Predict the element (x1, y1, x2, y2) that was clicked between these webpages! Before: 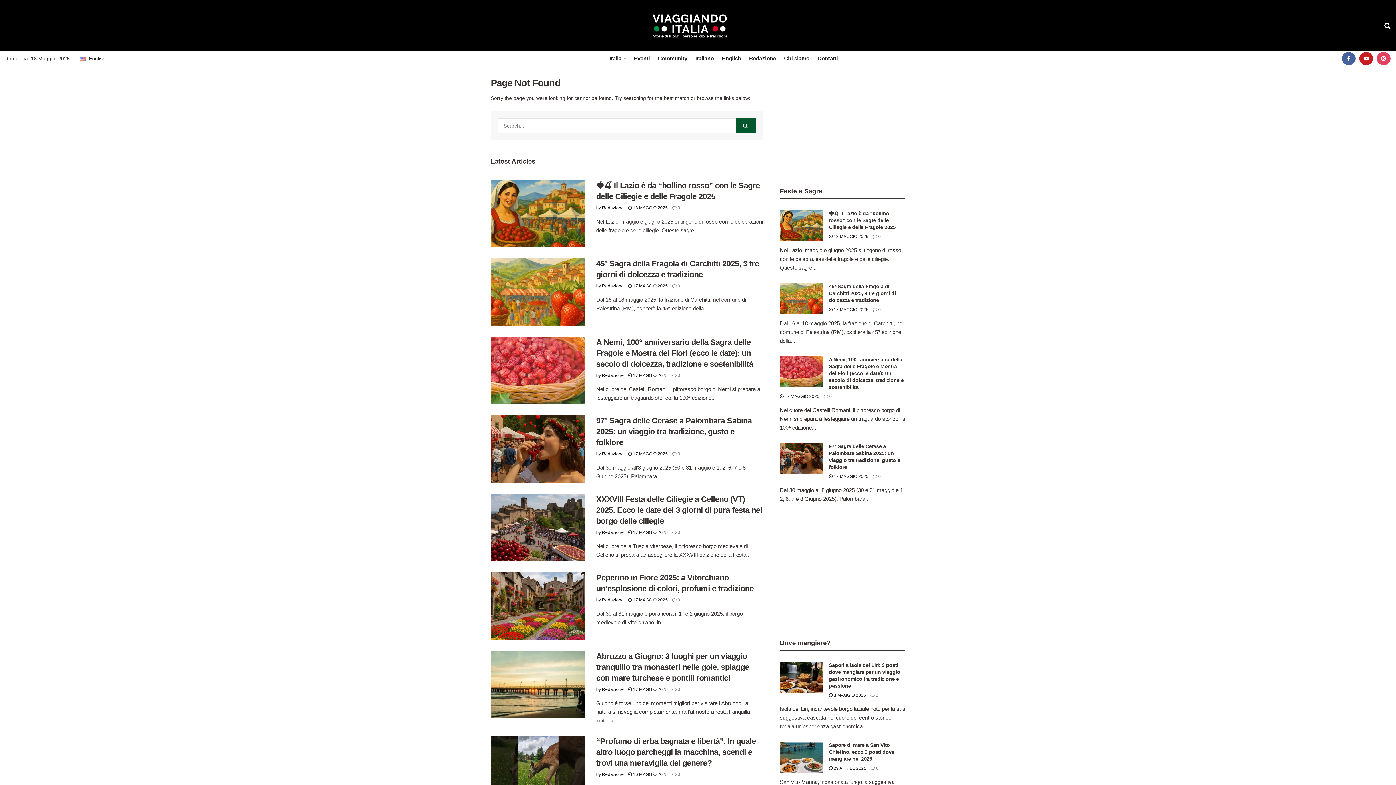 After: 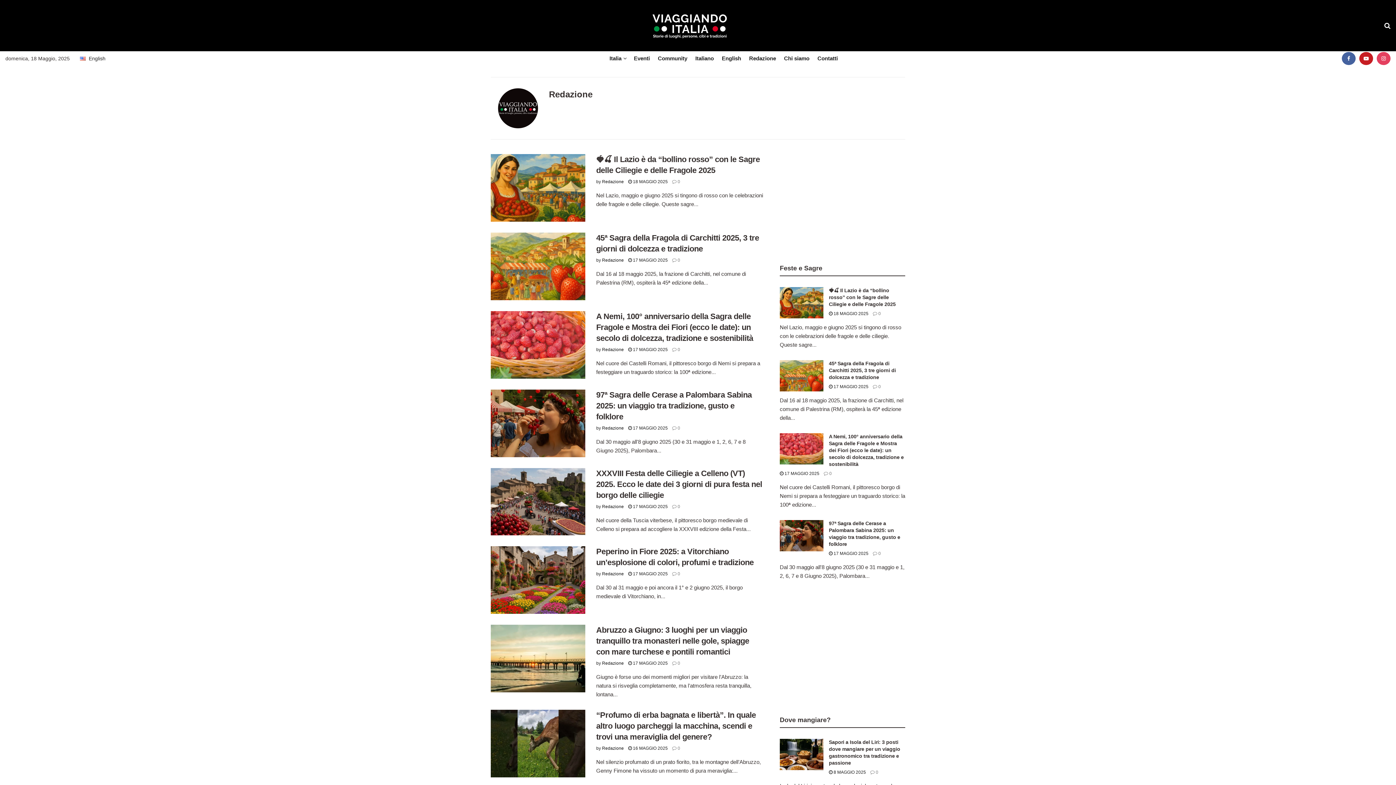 Action: label: Redazione bbox: (602, 530, 624, 535)